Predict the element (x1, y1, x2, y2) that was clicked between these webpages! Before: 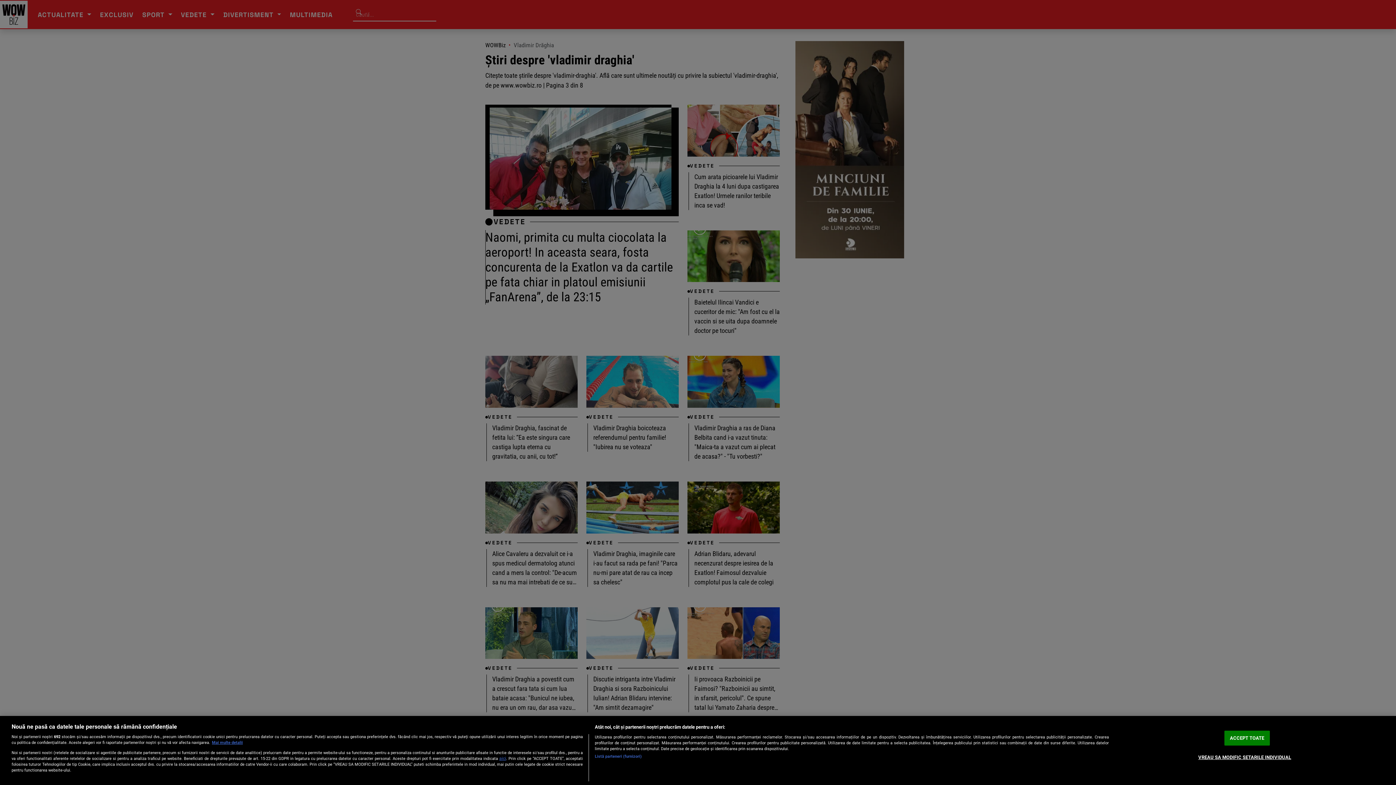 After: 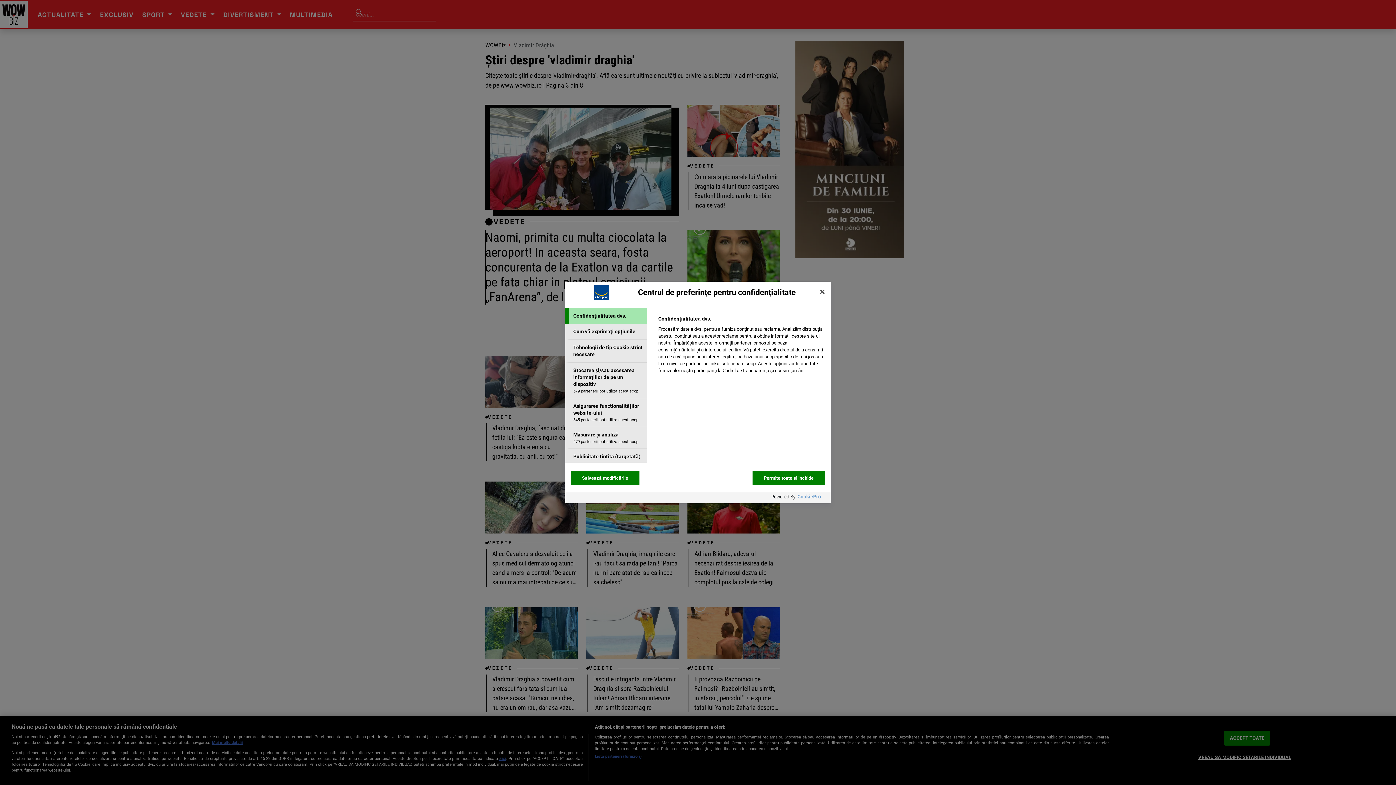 Action: label: VREAU SA MODIFIC SETARILE INDIVIDUAL bbox: (1198, 750, 1291, 764)